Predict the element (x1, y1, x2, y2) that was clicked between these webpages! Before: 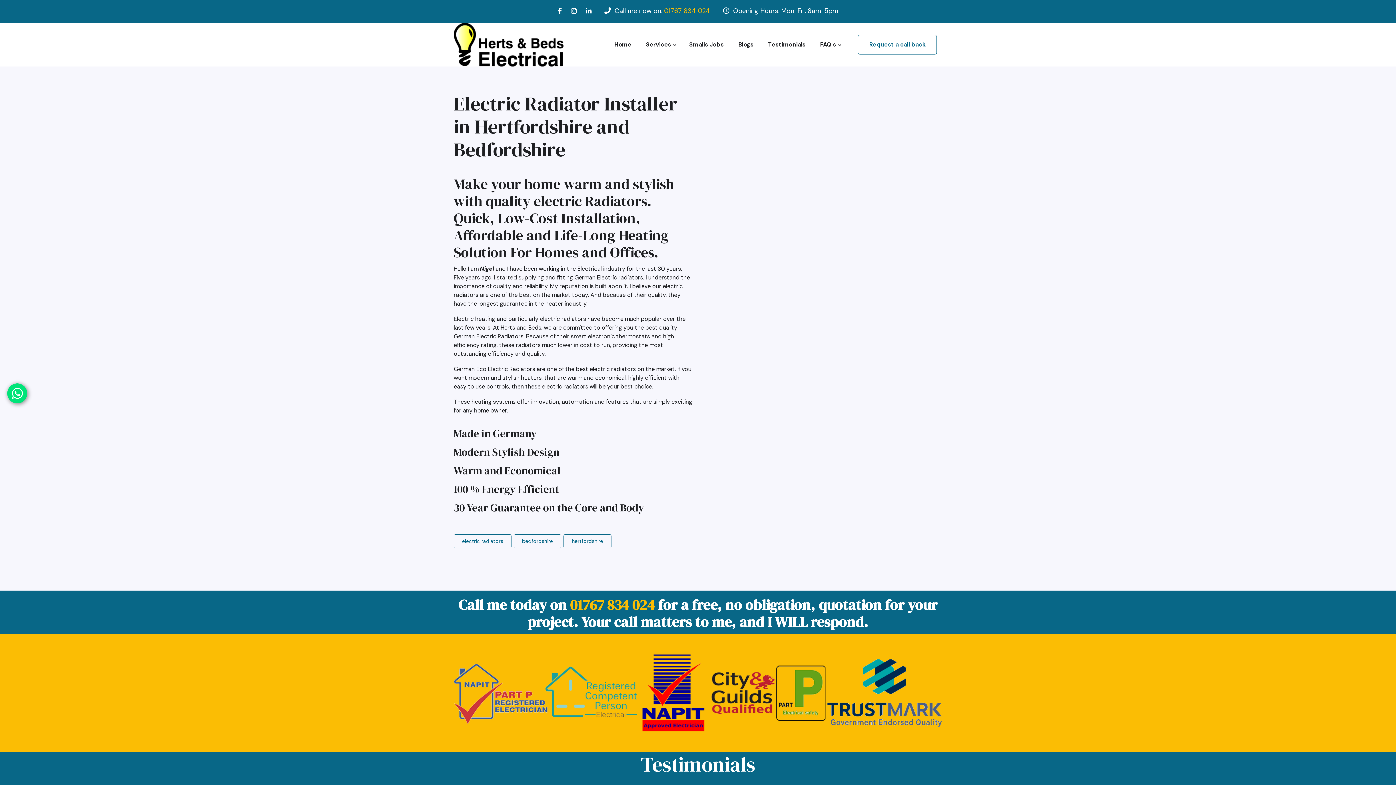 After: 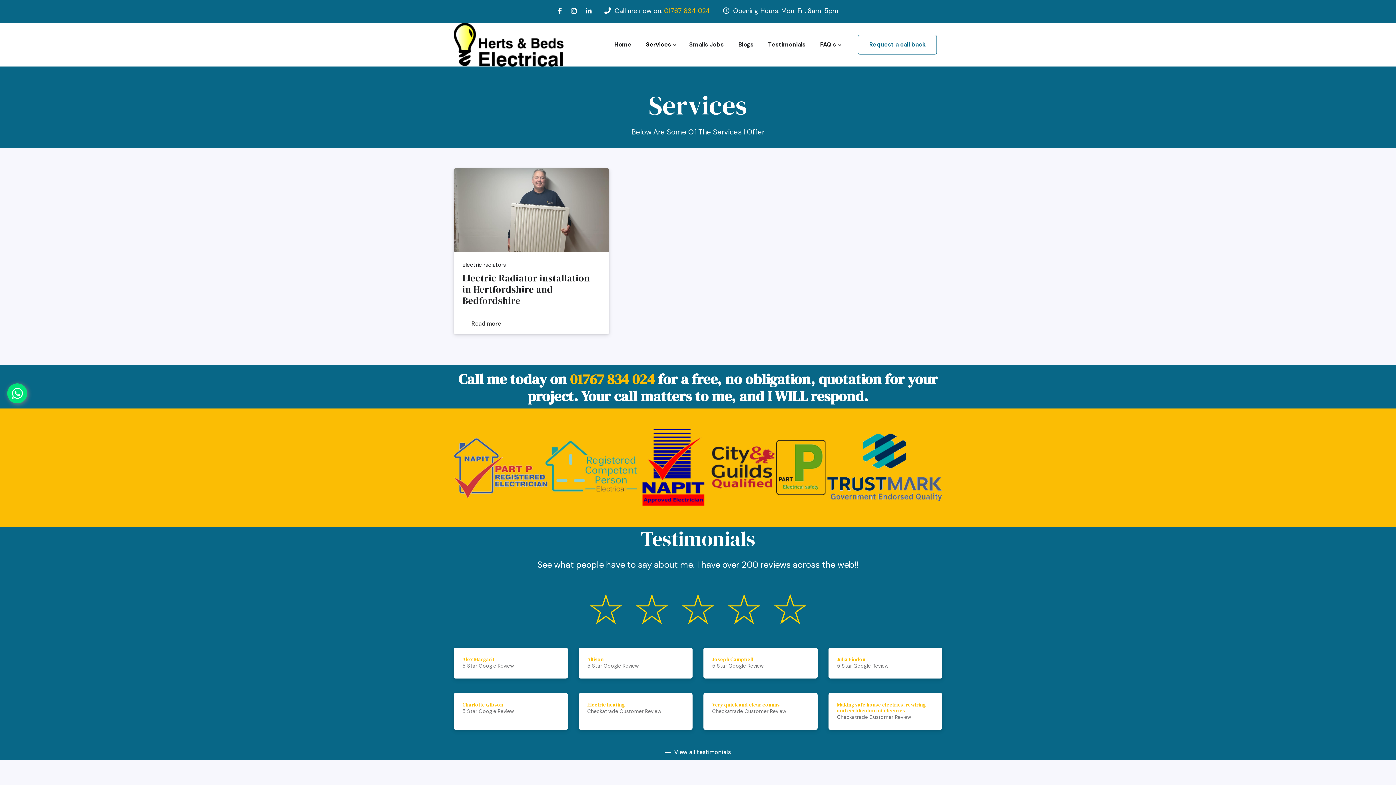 Action: label: Services
» bbox: (642, 35, 678, 54)